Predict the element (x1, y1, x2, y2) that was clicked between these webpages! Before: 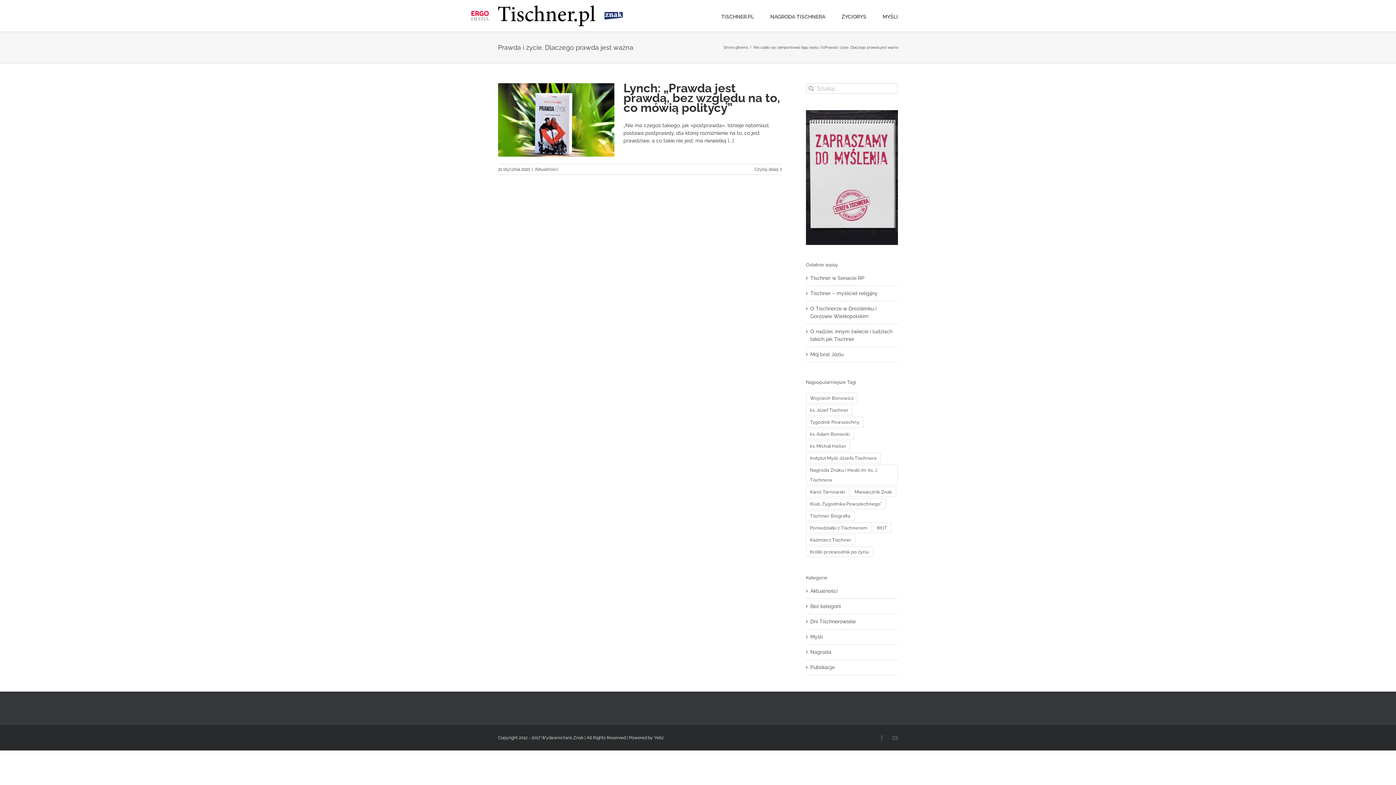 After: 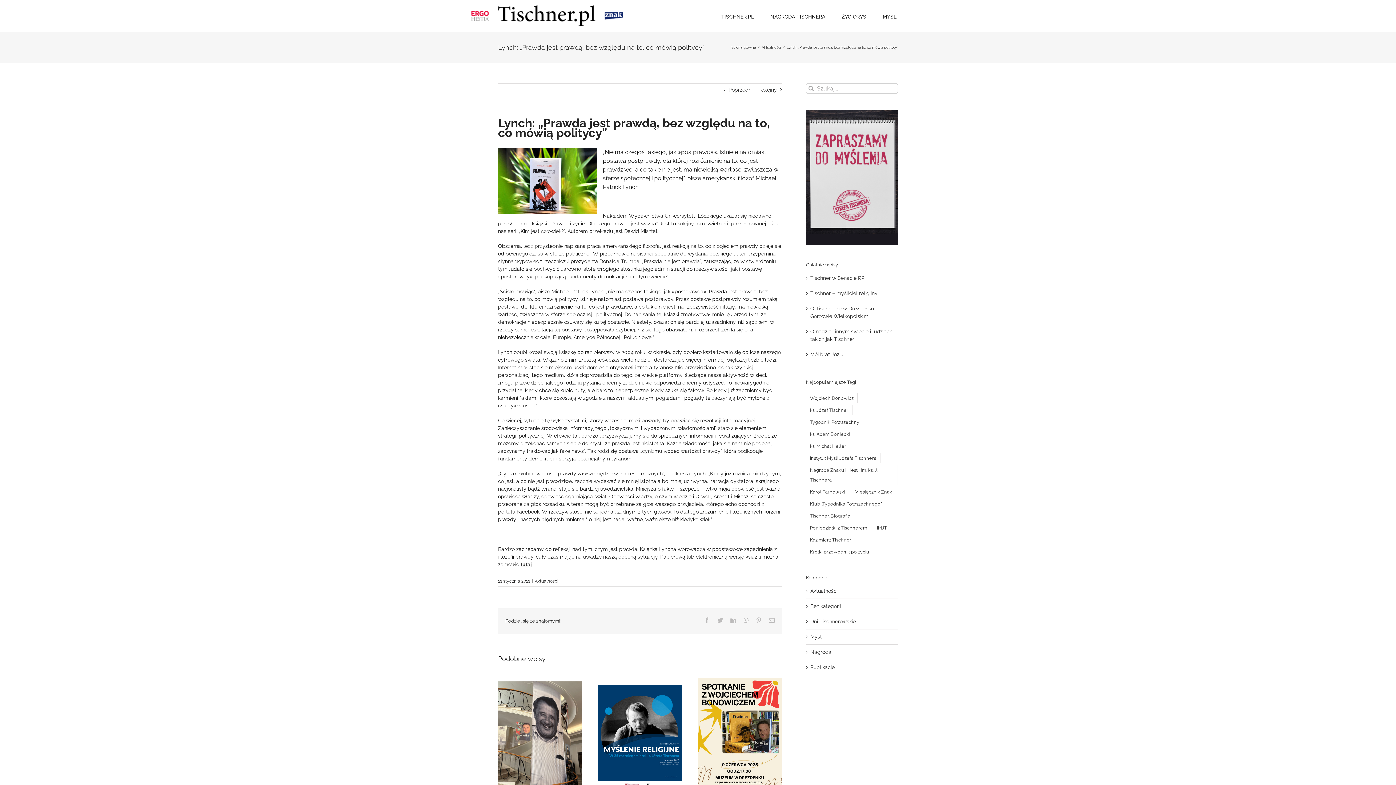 Action: bbox: (754, 166, 778, 172) label: Więcej na Lynch: „Prawda jest prawdą, bez względu na to, co mówią politycy”